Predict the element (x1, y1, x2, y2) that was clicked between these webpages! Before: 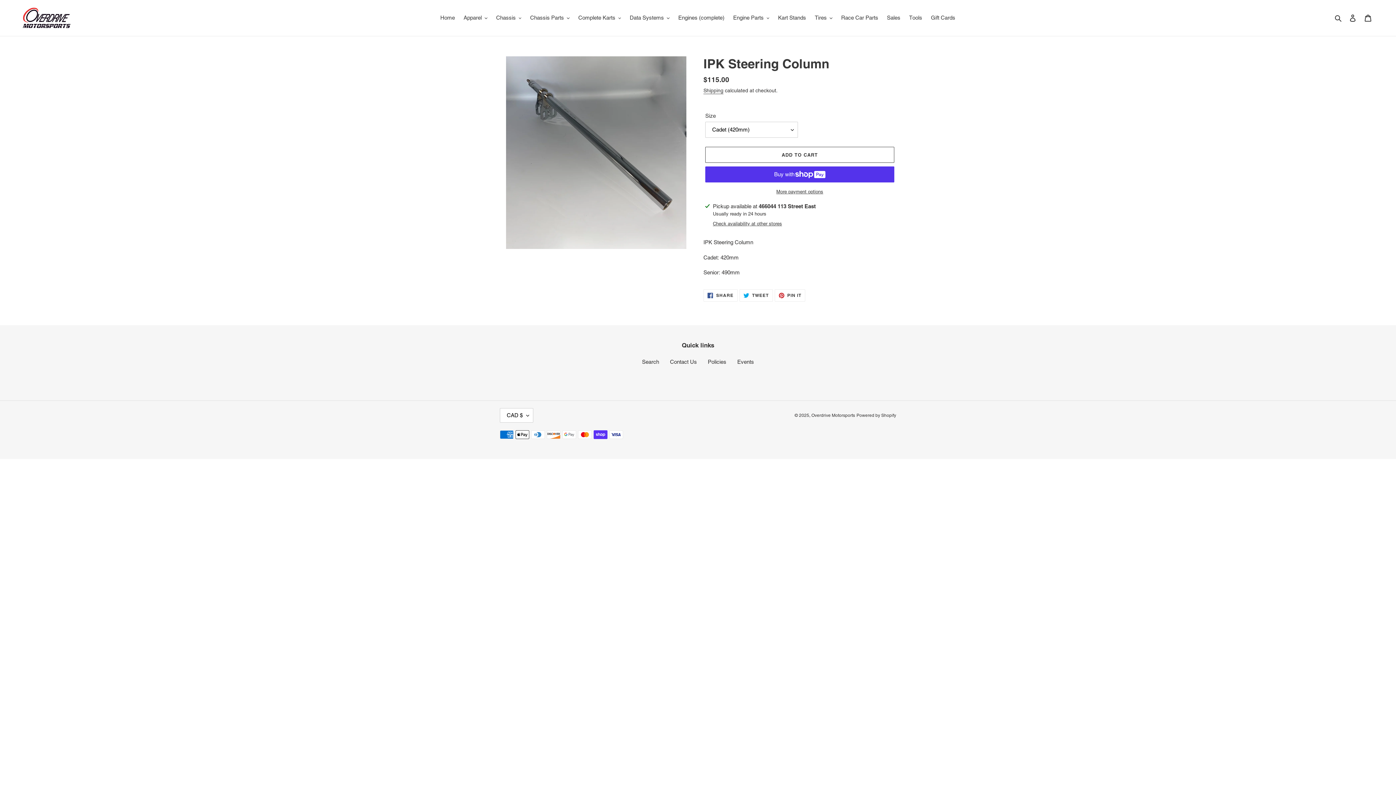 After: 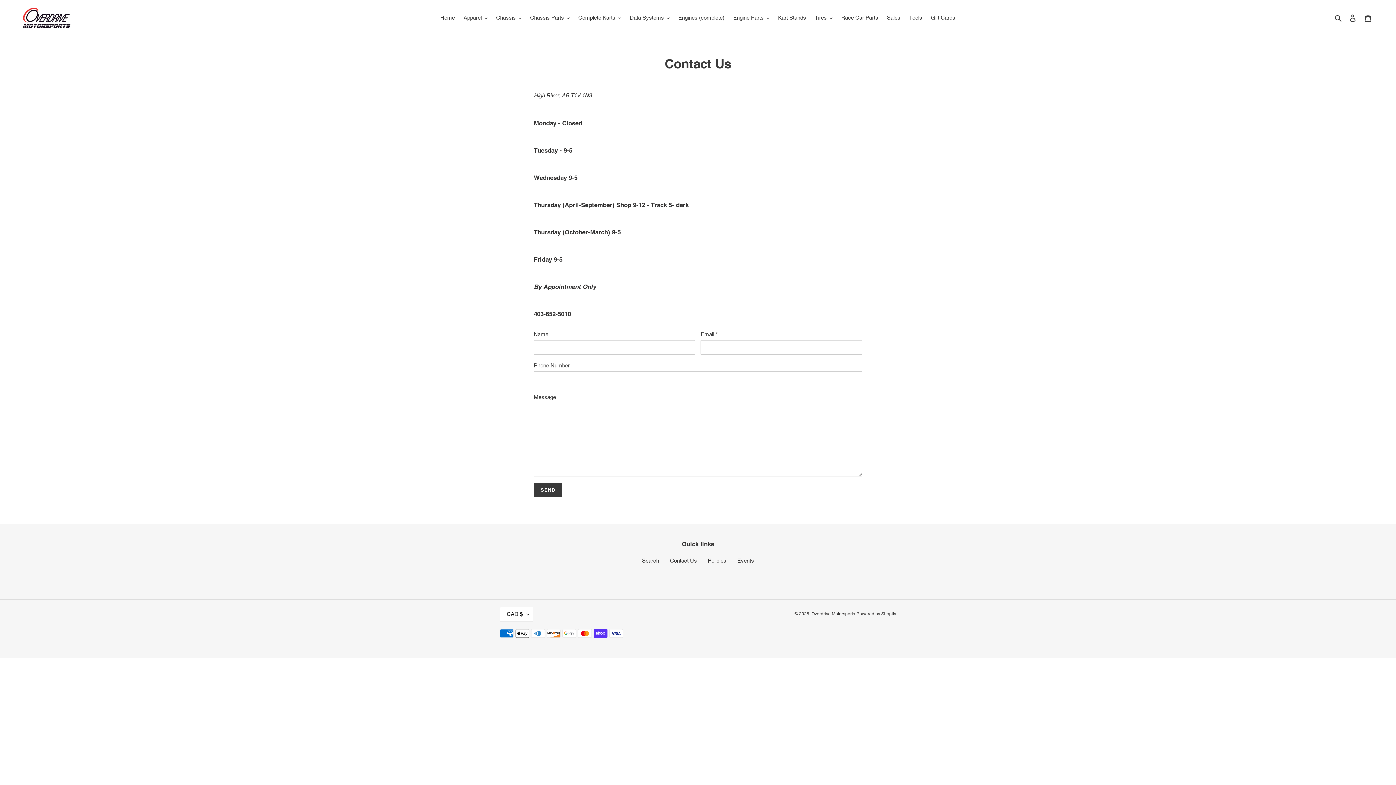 Action: label: Contact Us bbox: (670, 359, 697, 365)